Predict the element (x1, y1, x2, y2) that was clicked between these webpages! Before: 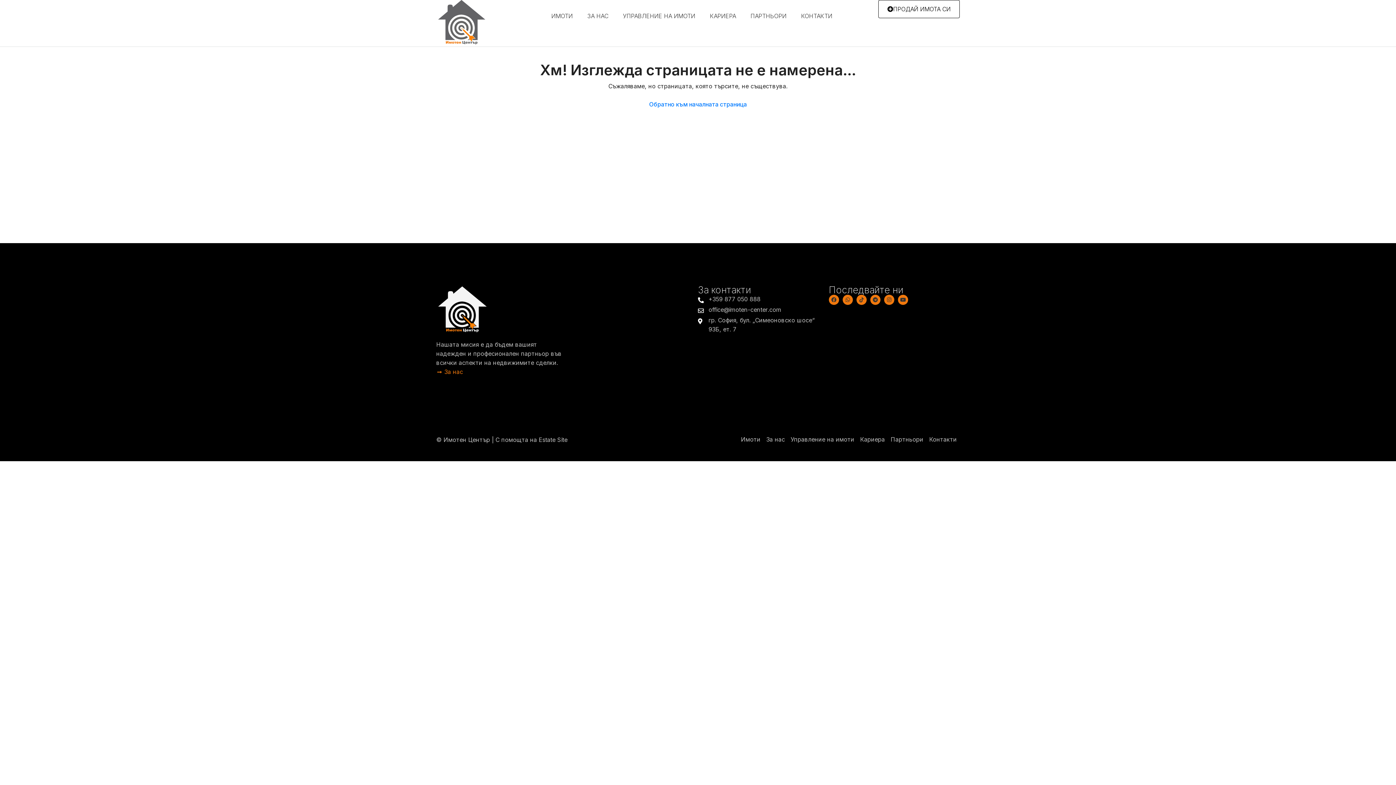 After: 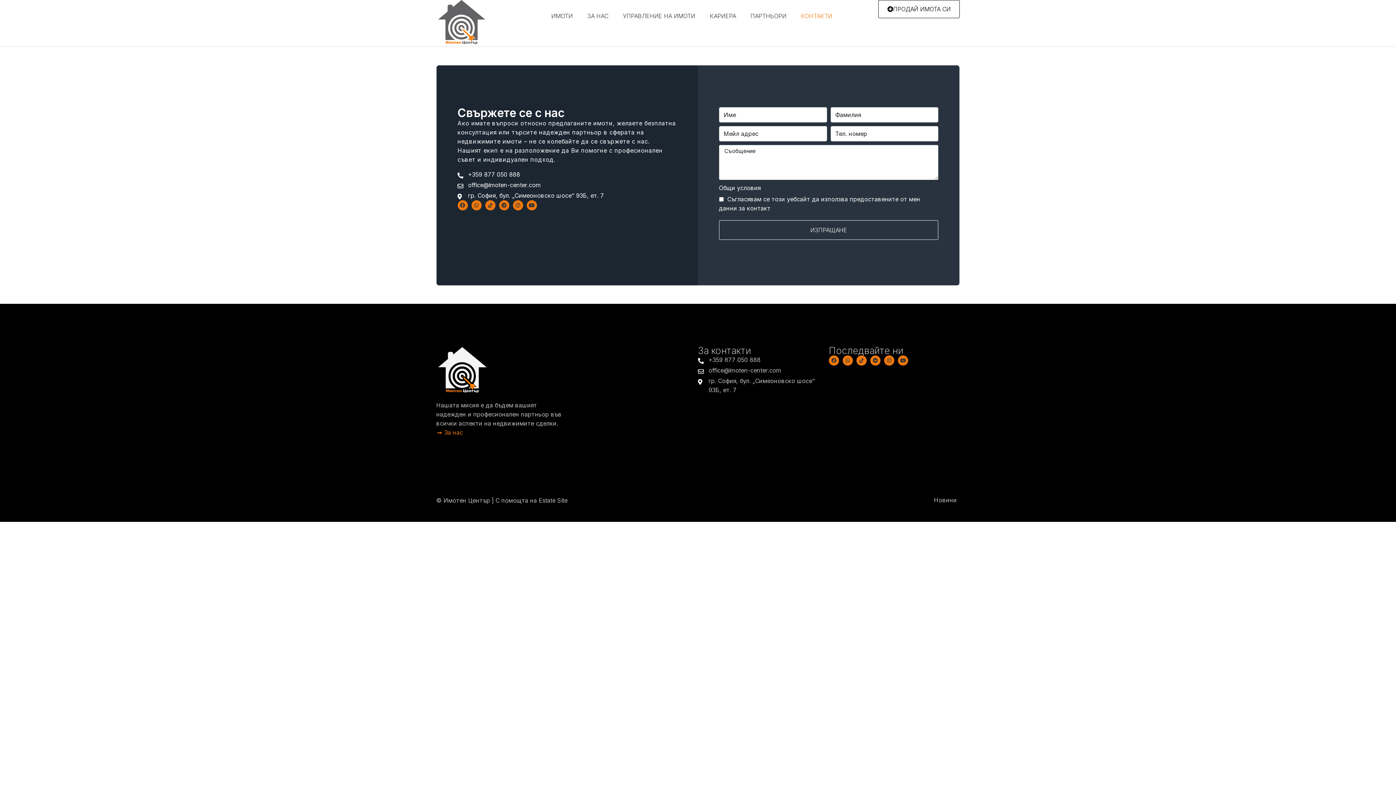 Action: bbox: (794, 0, 839, 32) label: КОНТАКТИ